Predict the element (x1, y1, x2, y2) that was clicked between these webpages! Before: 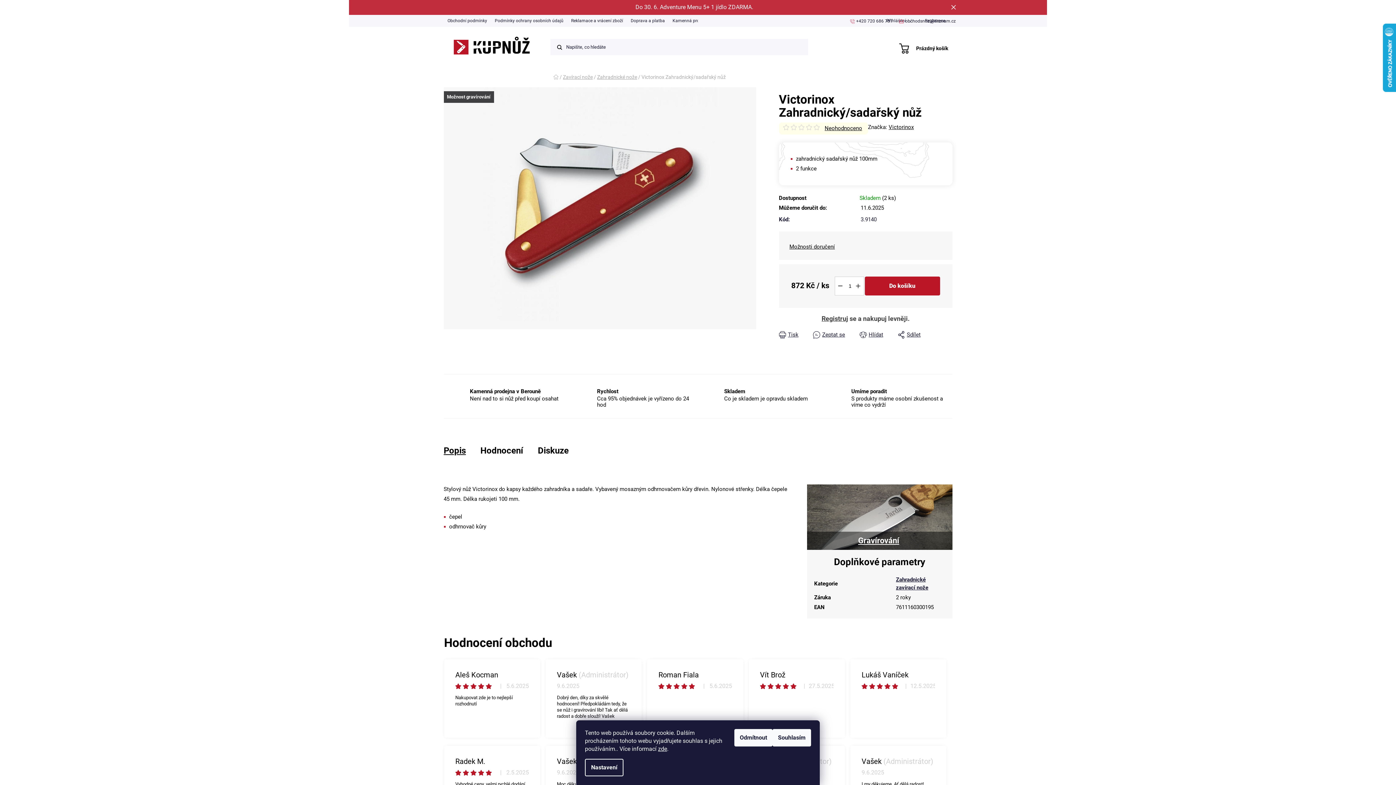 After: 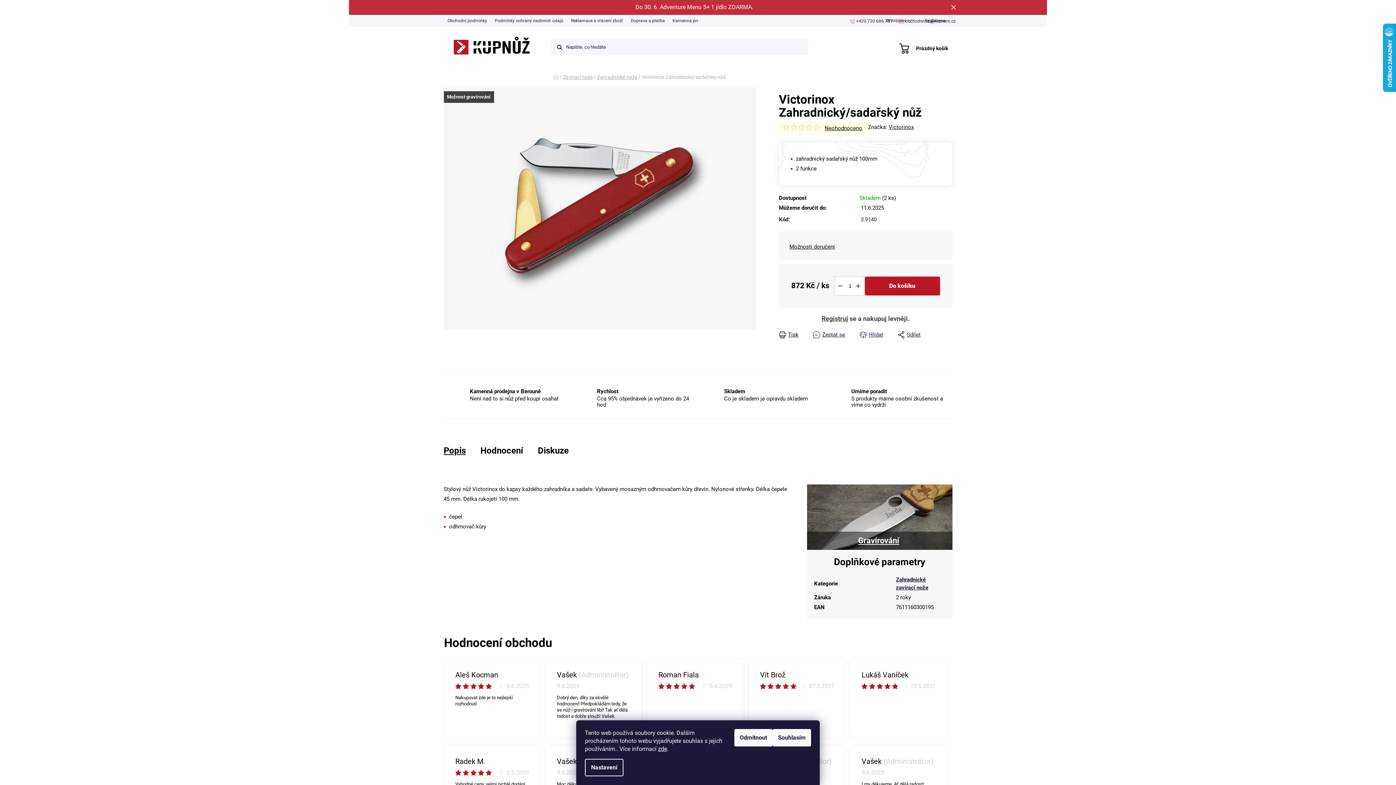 Action: bbox: (779, 330, 798, 339) label: Tisk